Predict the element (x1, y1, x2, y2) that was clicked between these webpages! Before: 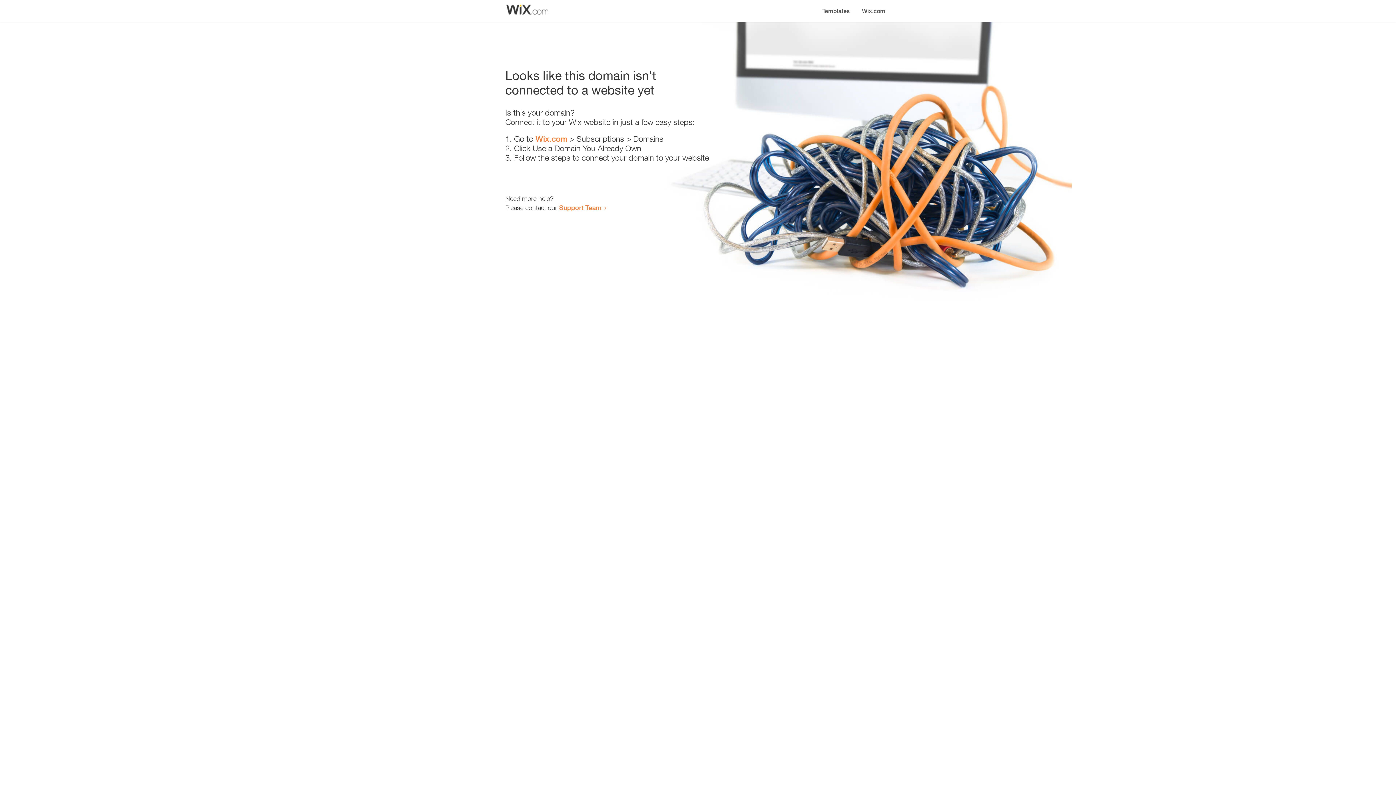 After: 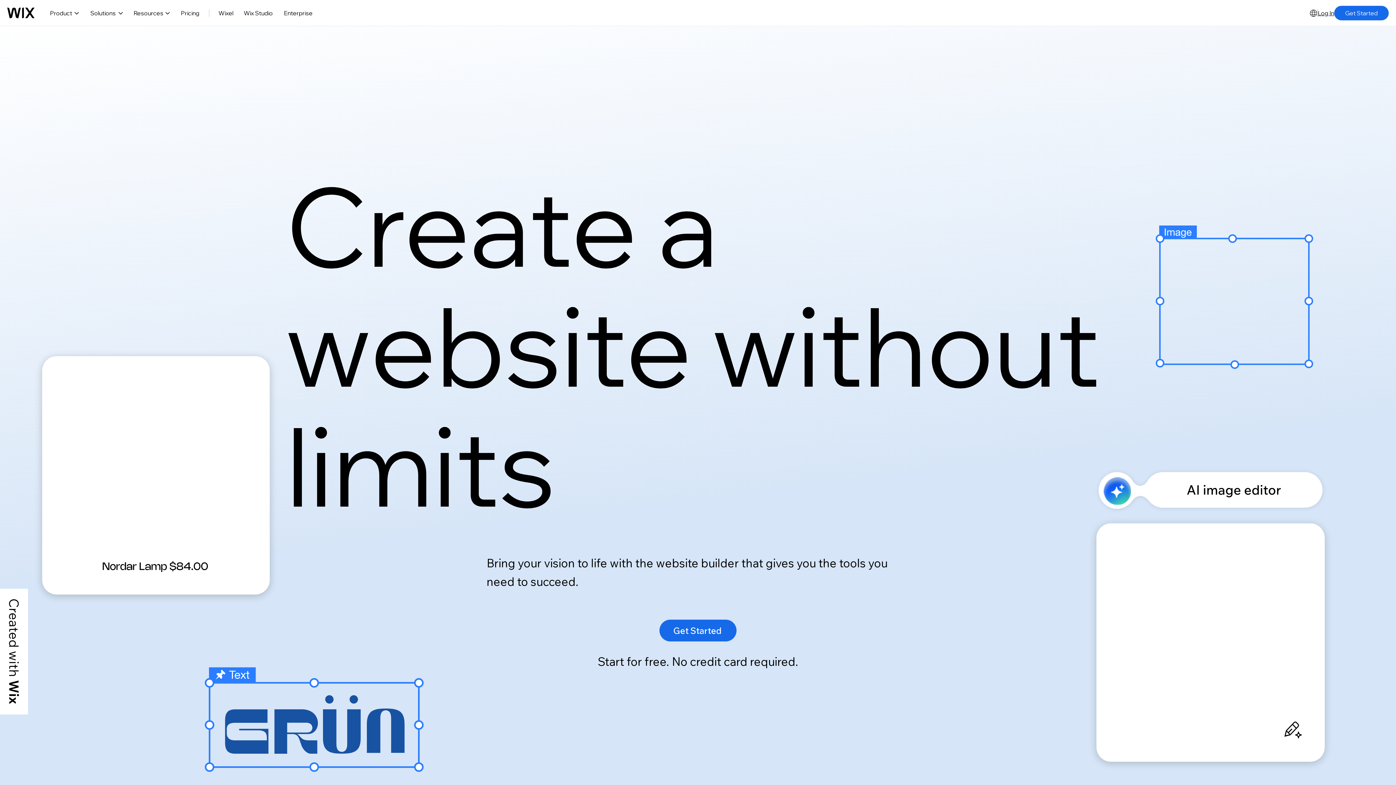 Action: bbox: (535, 134, 567, 143) label: Wix.com